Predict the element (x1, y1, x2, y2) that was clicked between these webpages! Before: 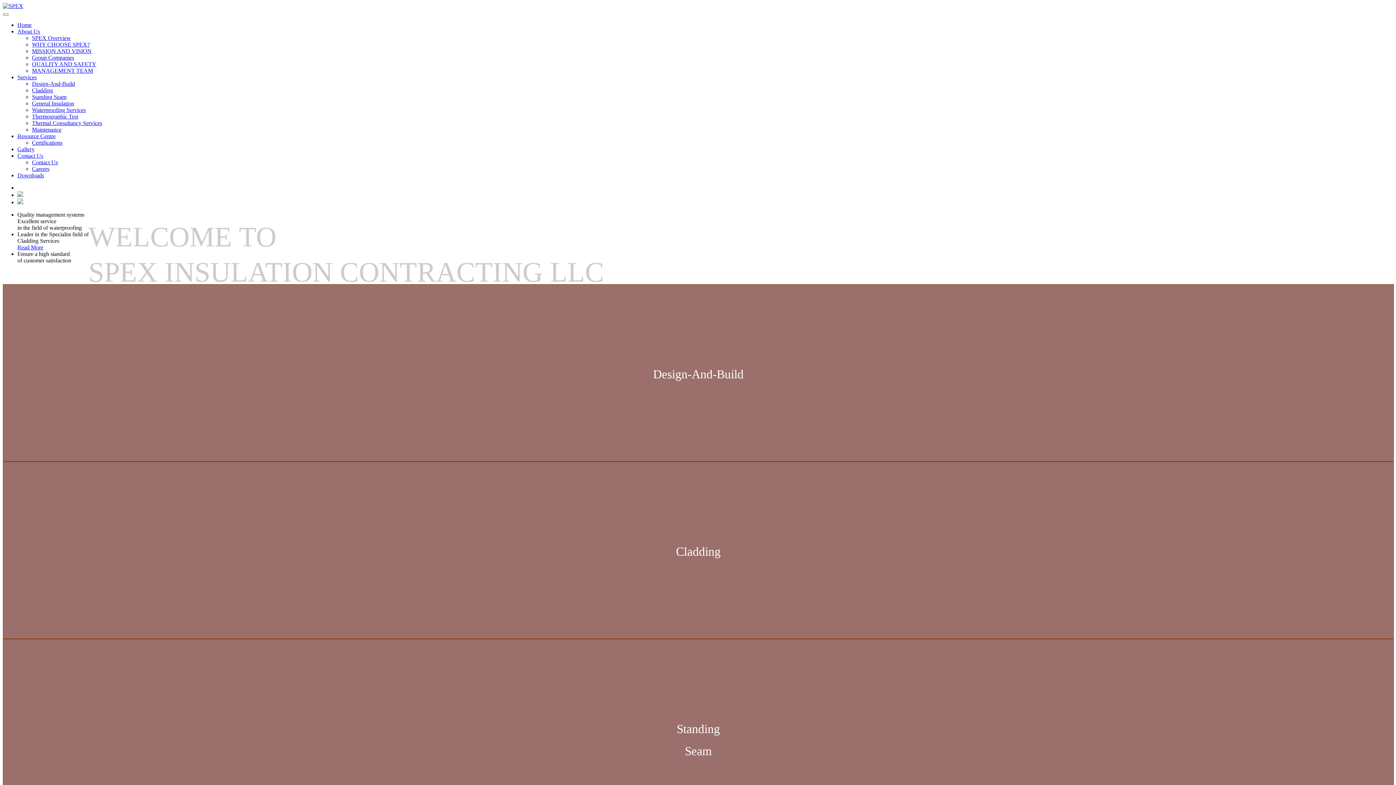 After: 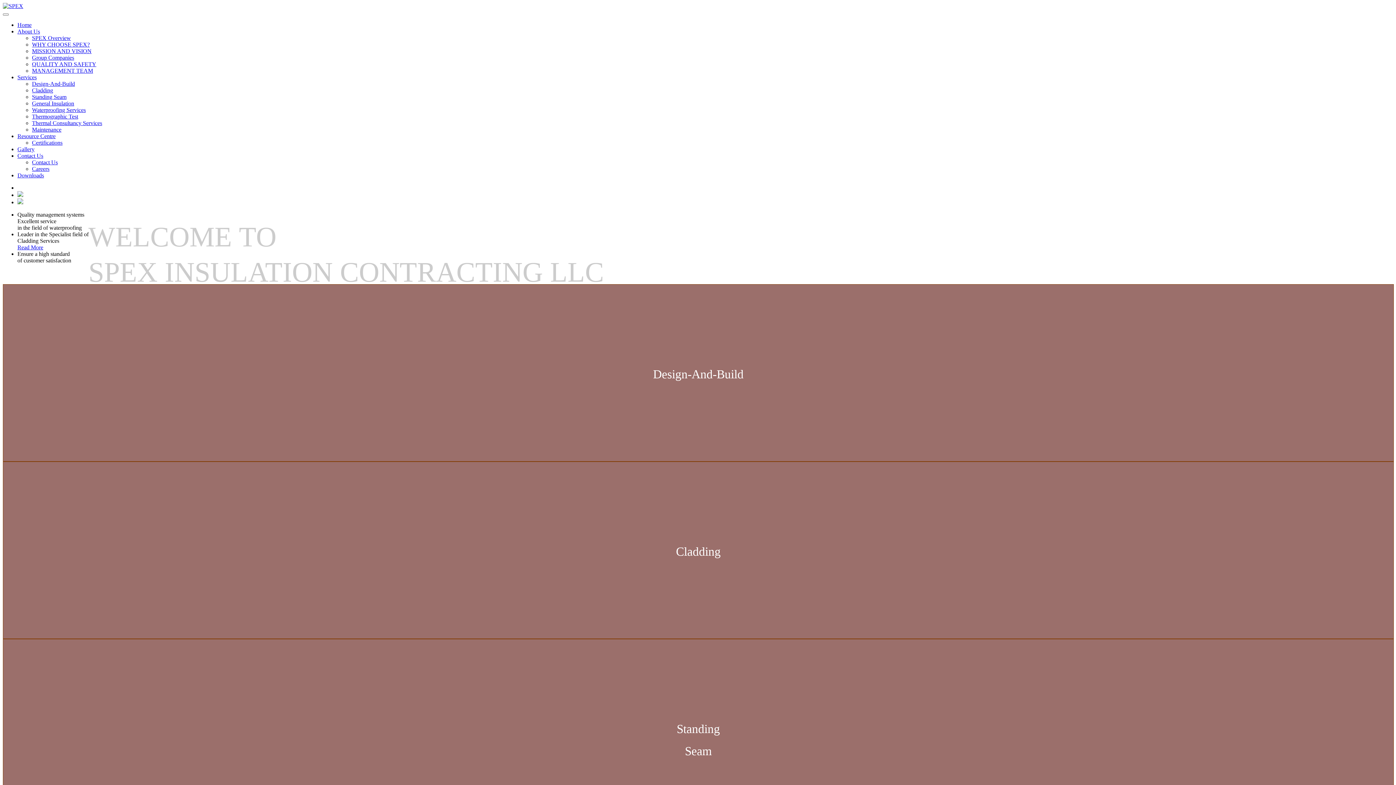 Action: label: Cladding bbox: (2, 550, 1394, 557)